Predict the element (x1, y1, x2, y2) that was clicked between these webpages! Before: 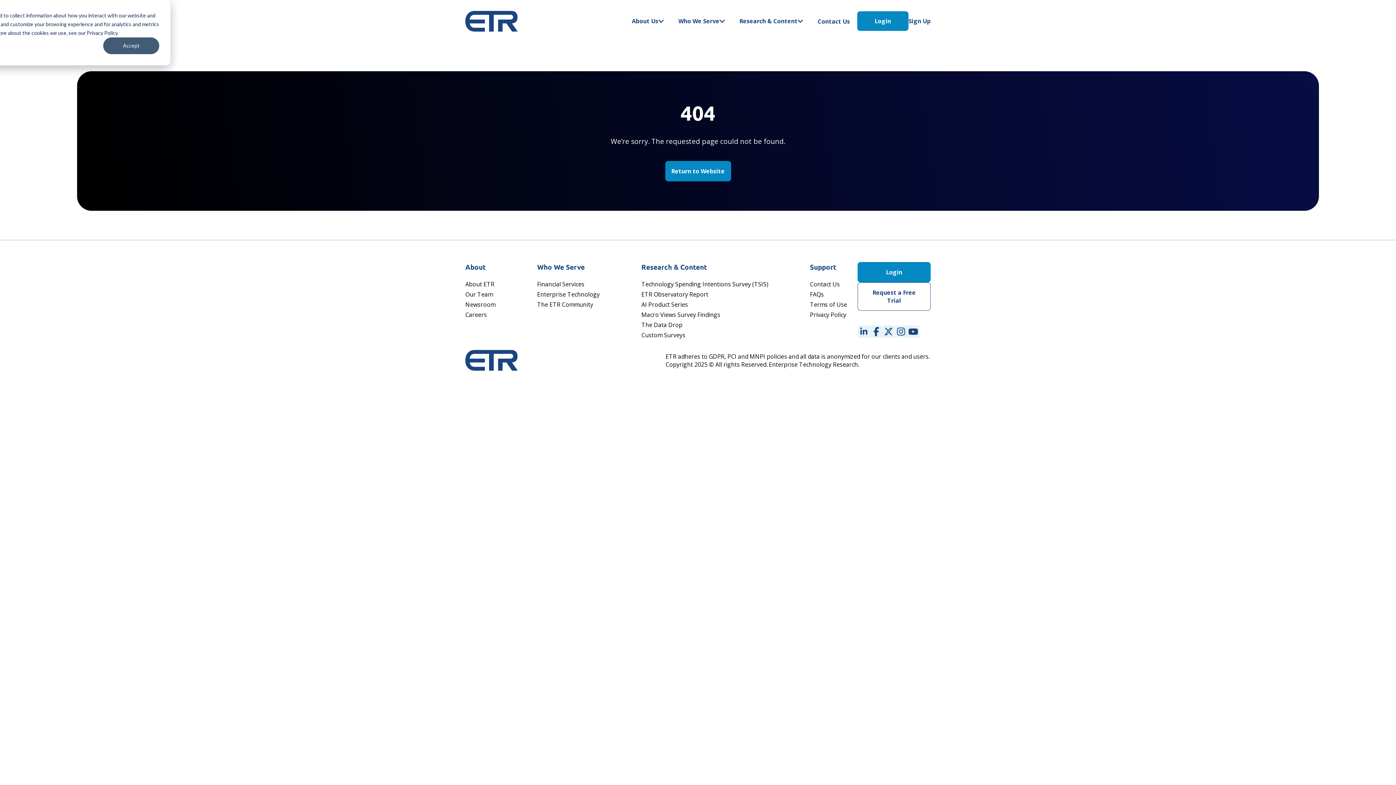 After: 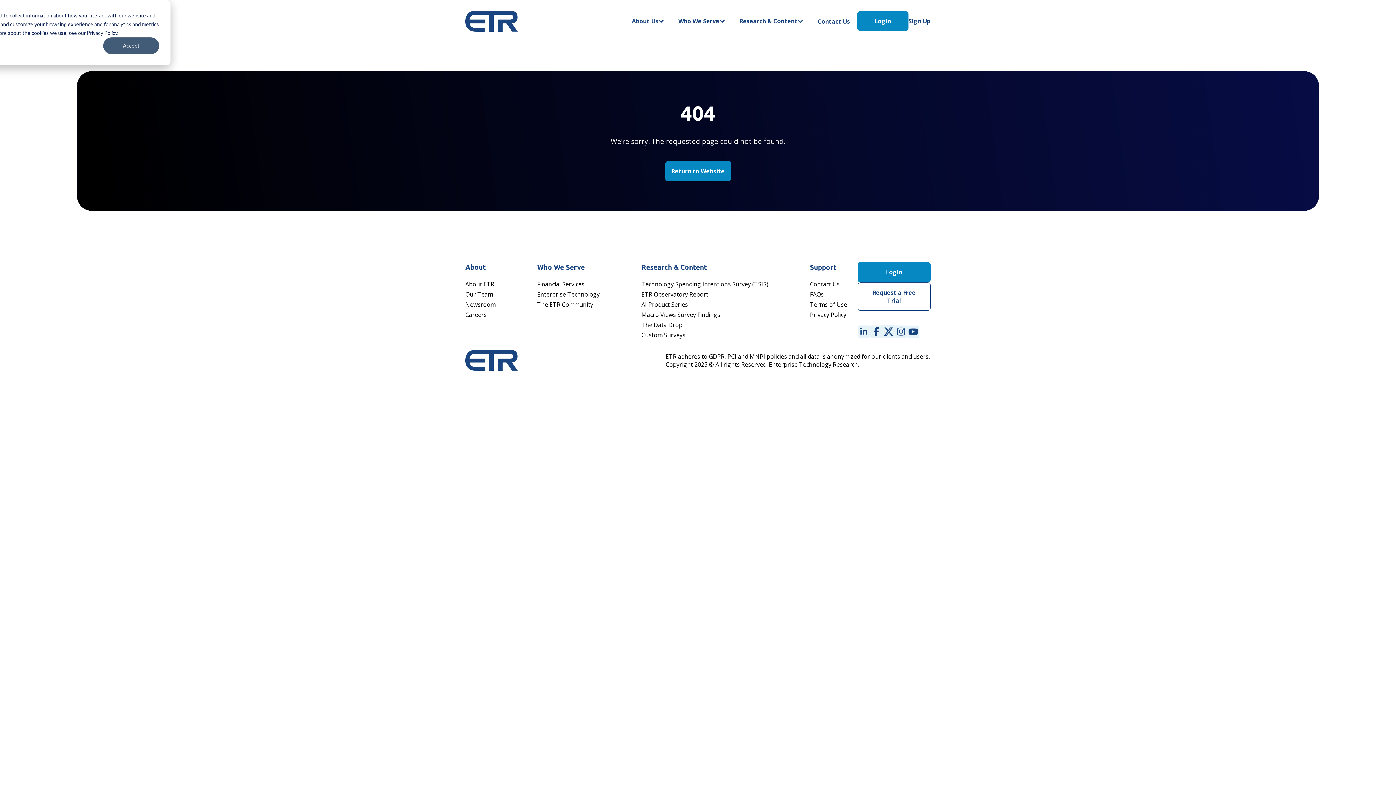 Action: bbox: (882, 325, 894, 337)